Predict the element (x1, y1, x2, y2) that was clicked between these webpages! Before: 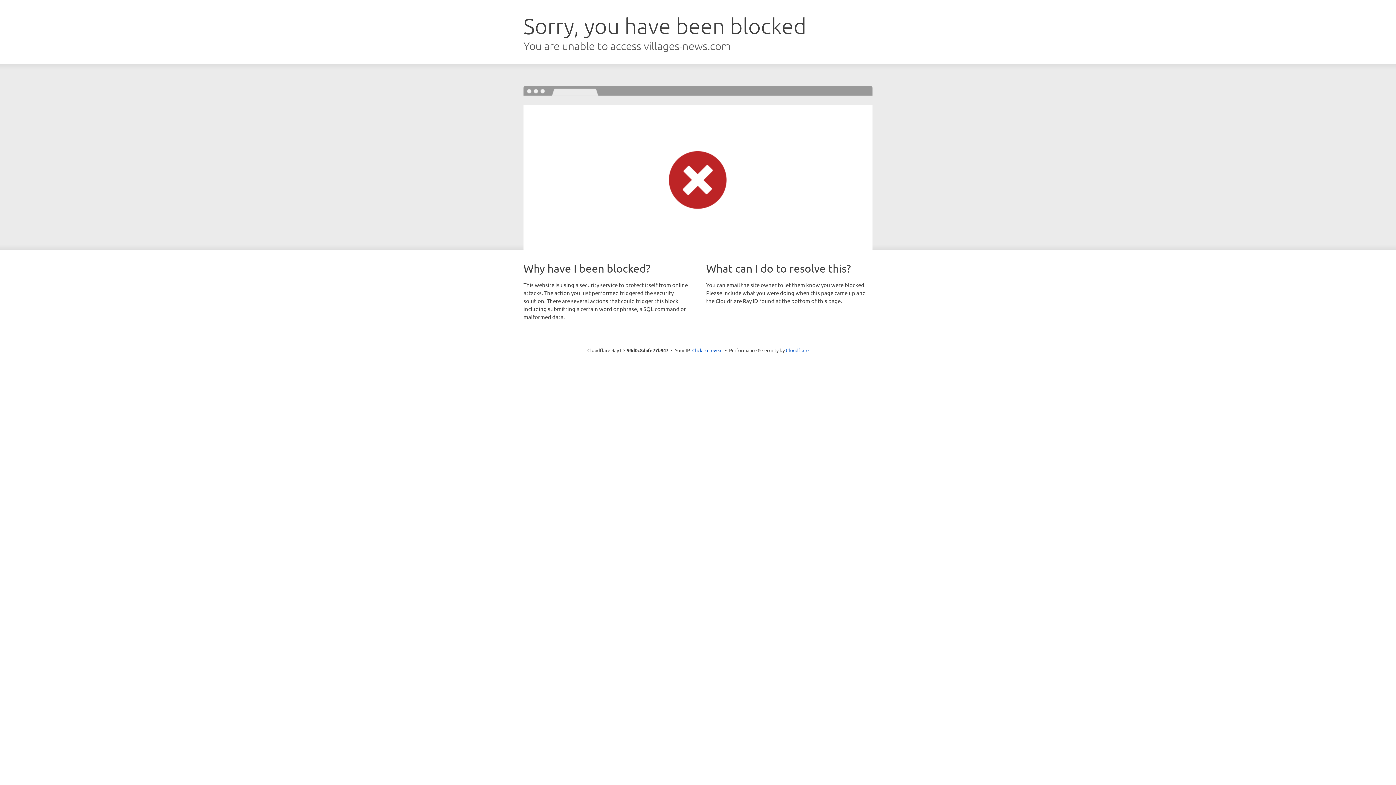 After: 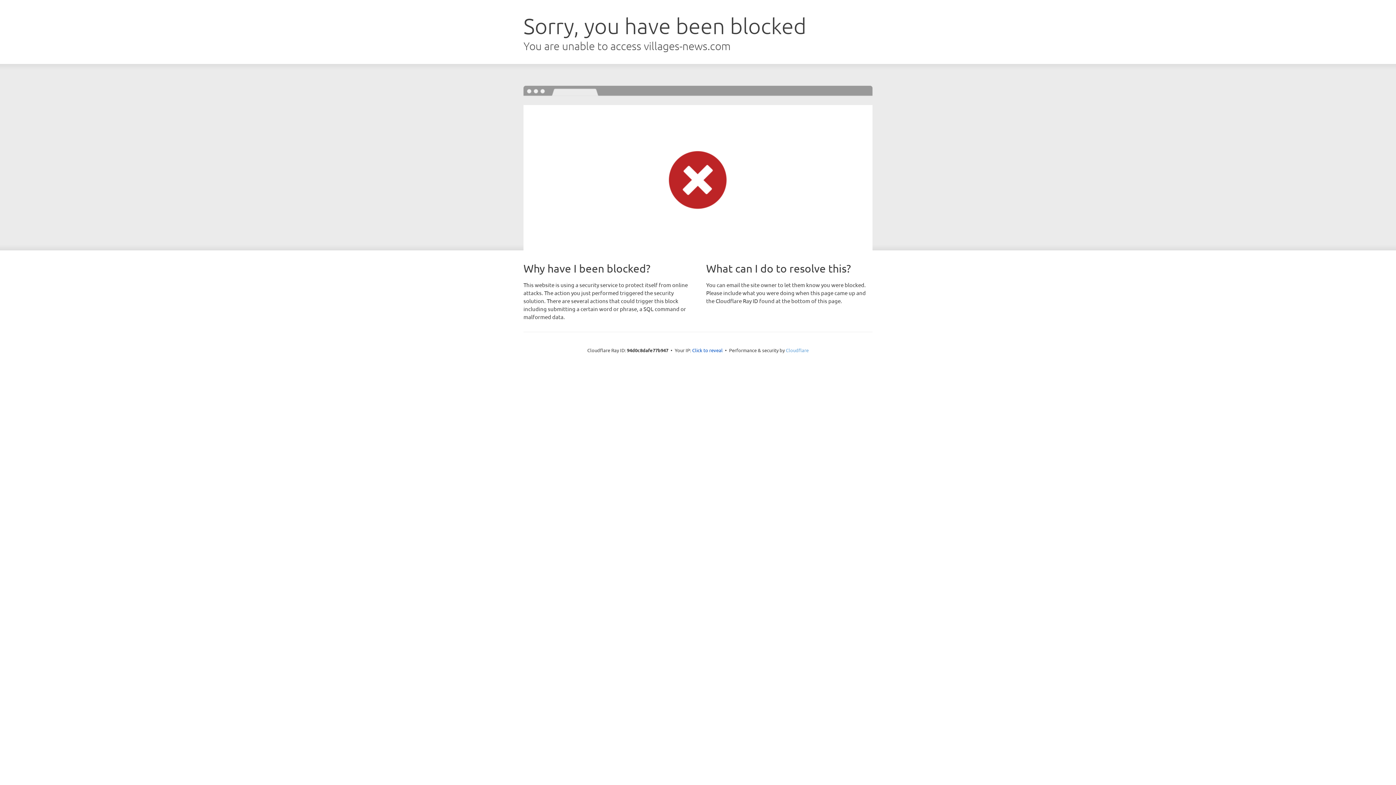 Action: bbox: (786, 347, 808, 353) label: Cloudflare